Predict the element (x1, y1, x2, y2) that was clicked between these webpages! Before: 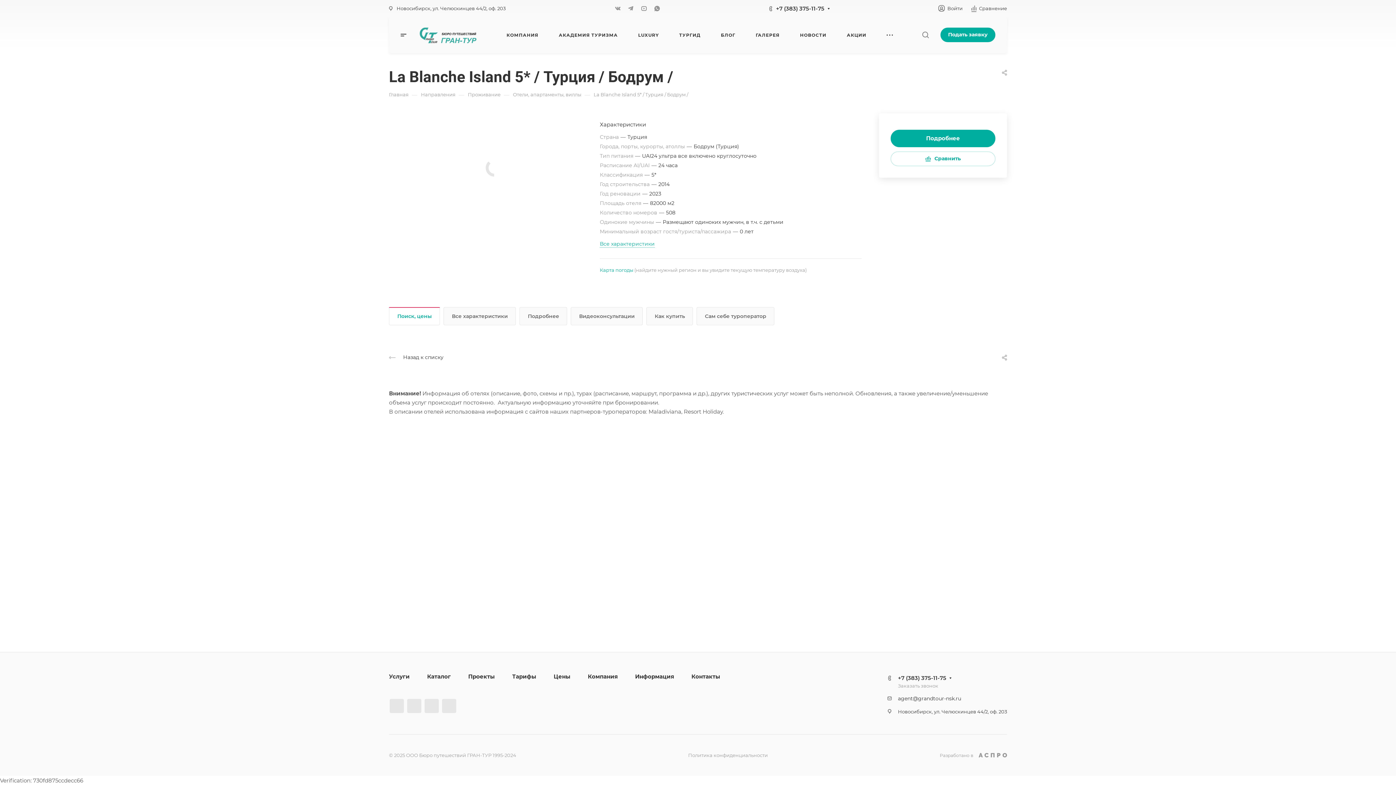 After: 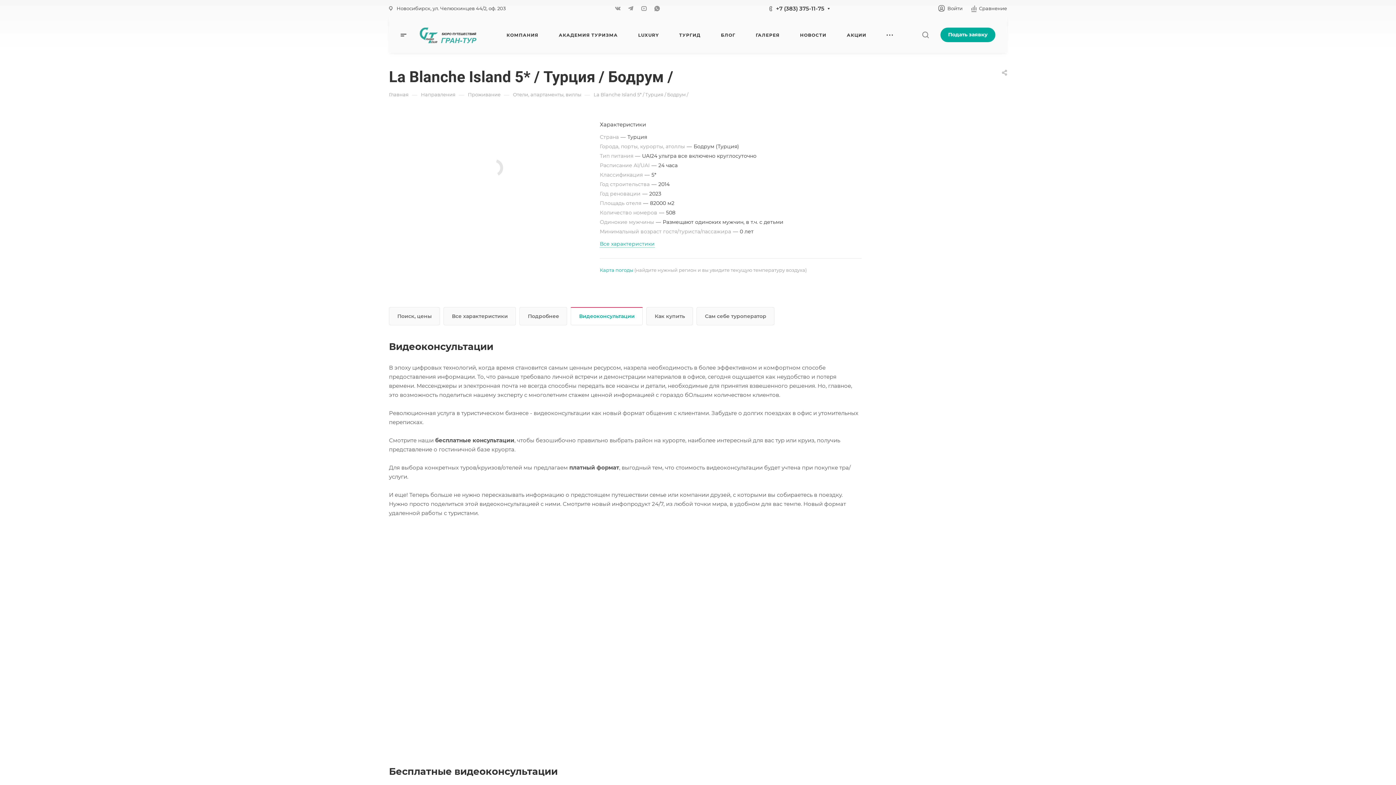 Action: bbox: (571, 307, 642, 325) label: Видеоконсультации